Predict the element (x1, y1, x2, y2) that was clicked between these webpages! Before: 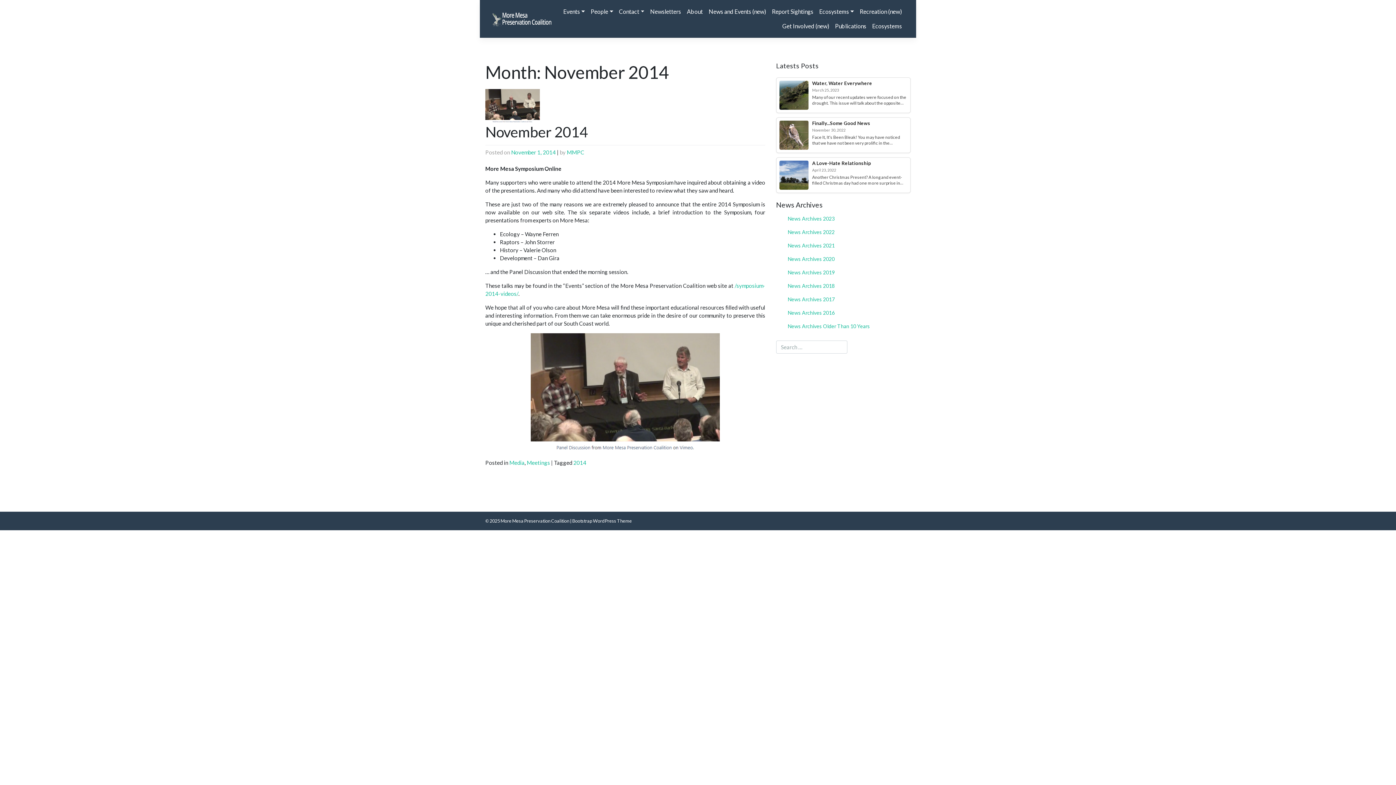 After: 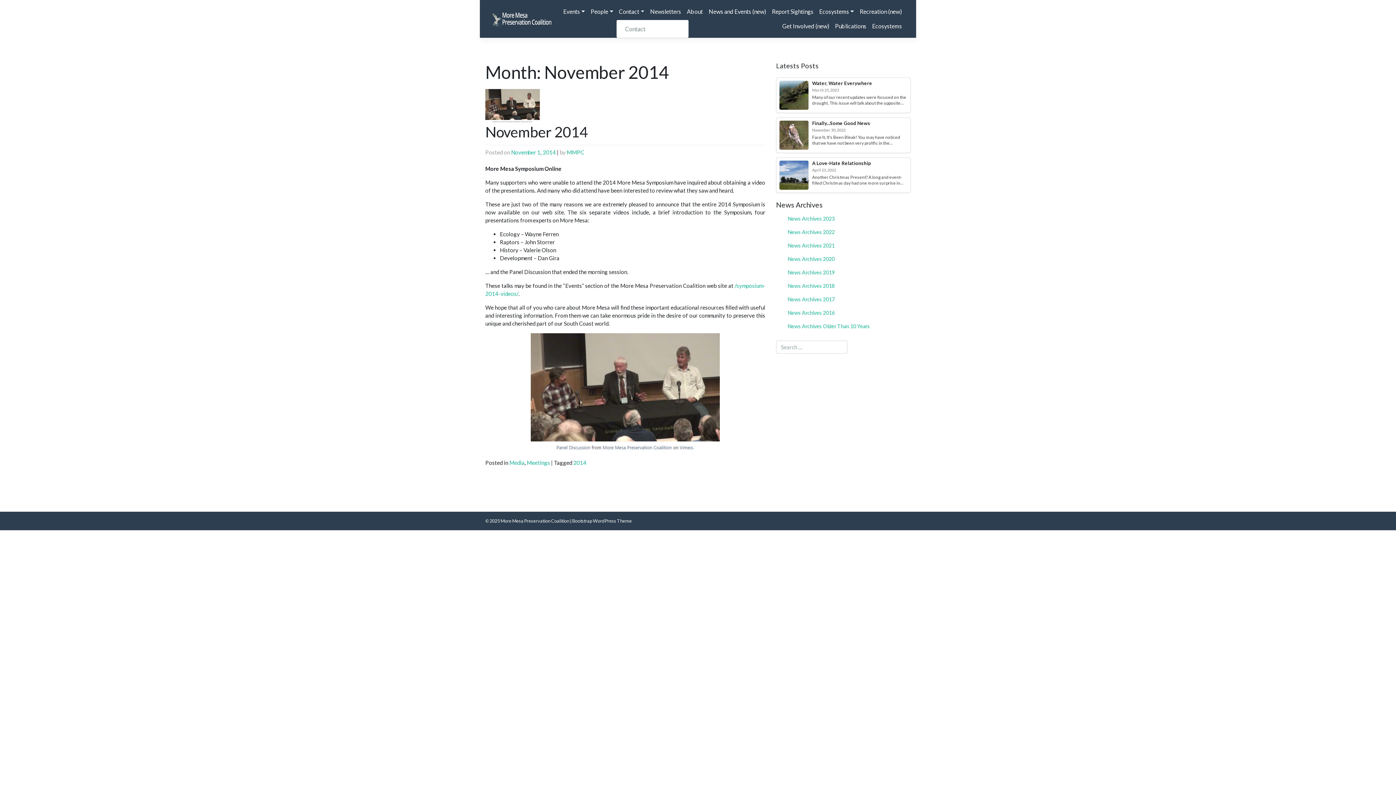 Action: bbox: (616, 4, 647, 18) label: Contact